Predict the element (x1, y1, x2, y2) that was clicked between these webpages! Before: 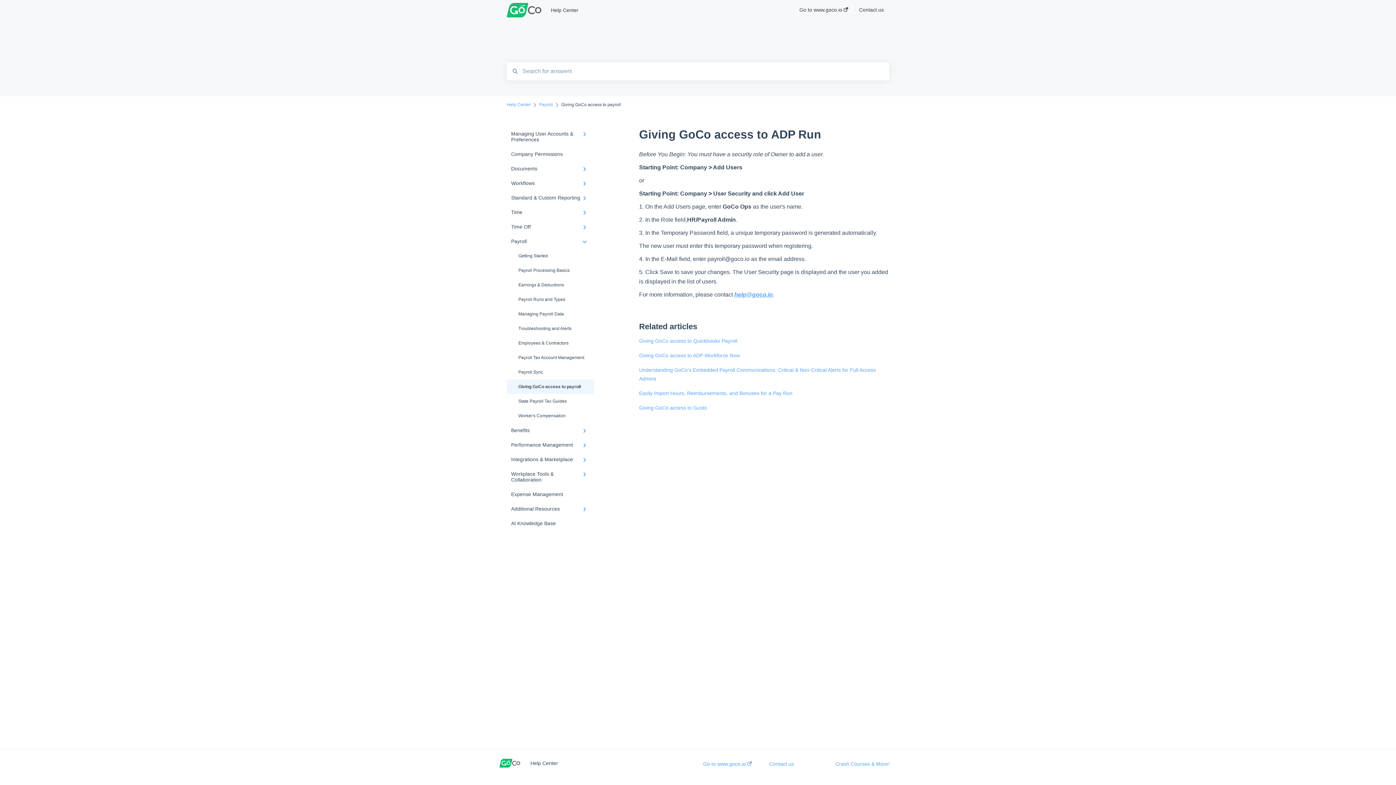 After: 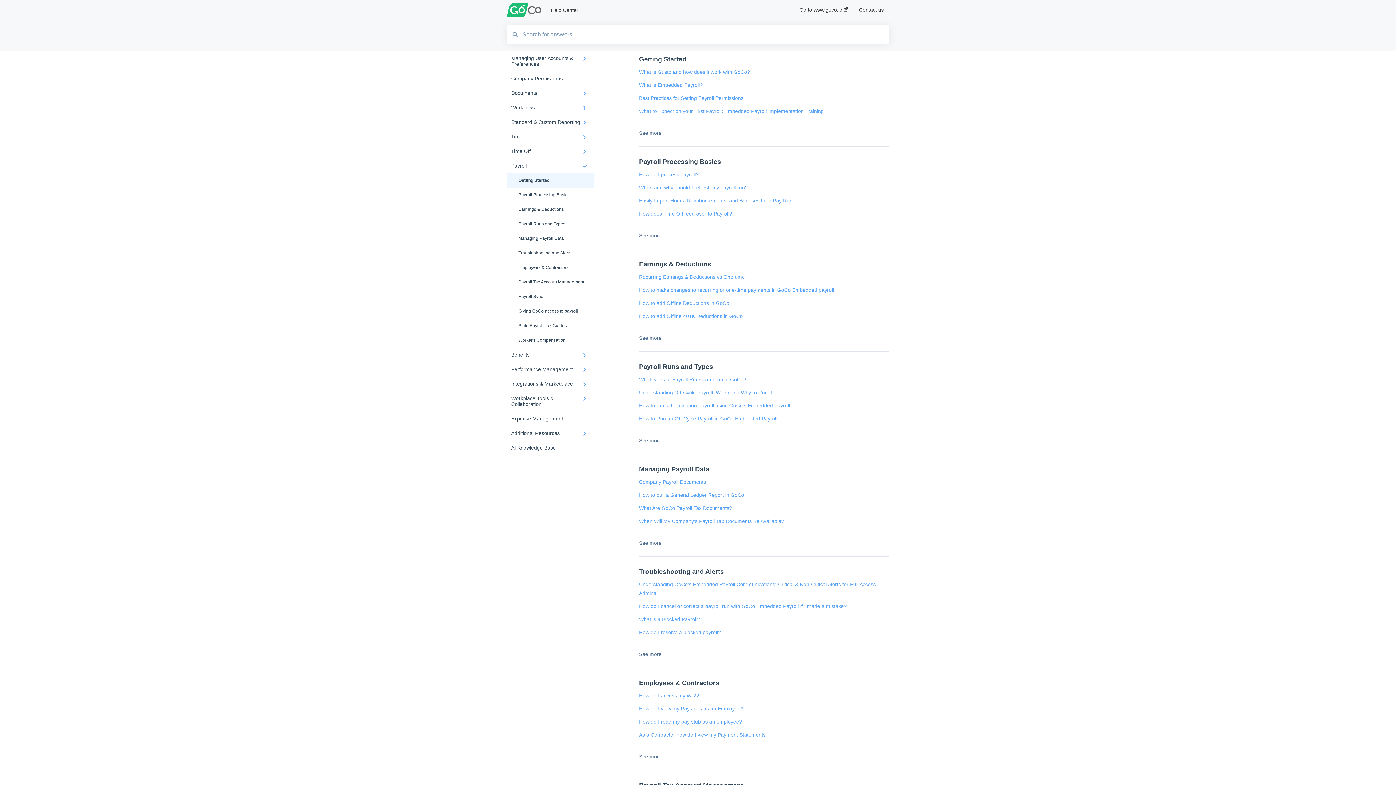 Action: label: Getting Started bbox: (506, 248, 594, 263)